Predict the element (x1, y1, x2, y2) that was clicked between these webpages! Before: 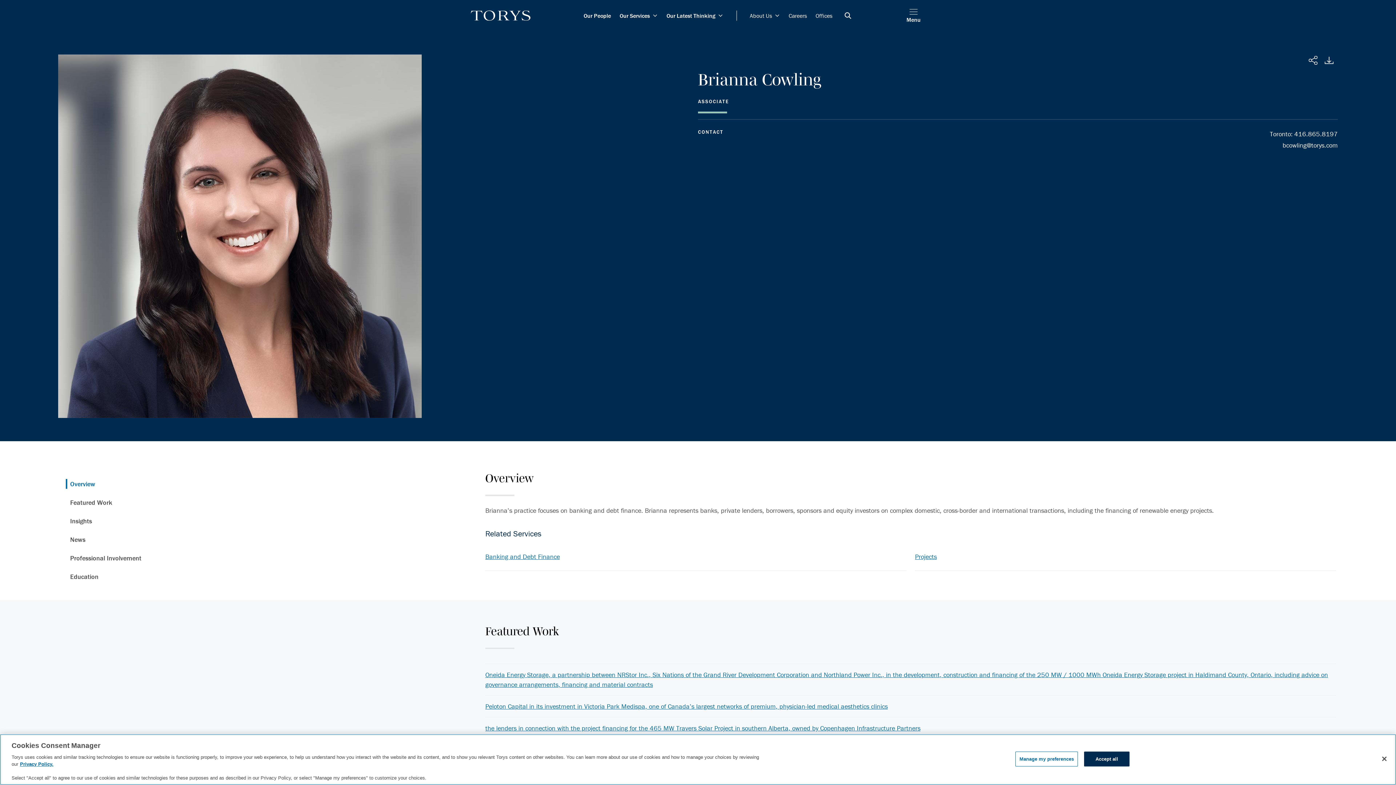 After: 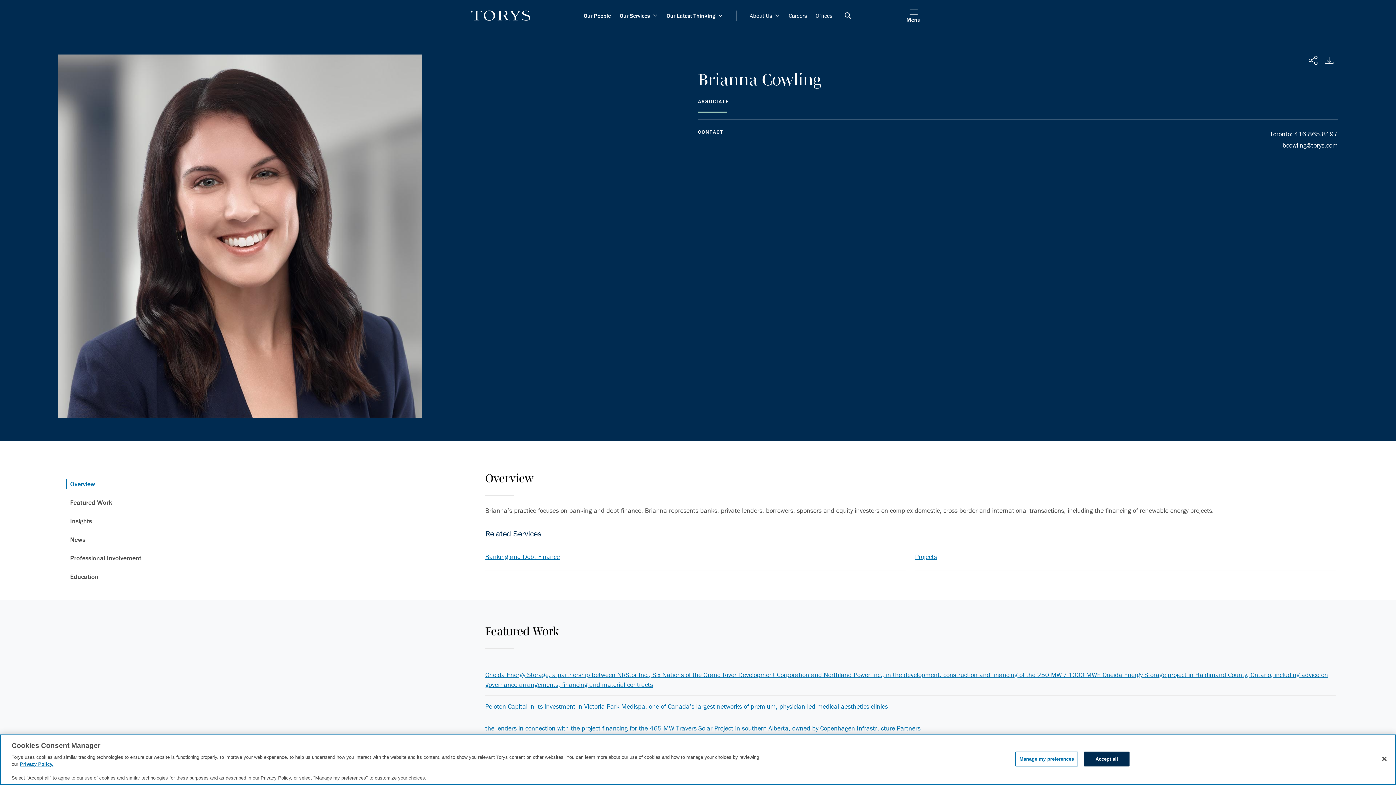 Action: label: Overview bbox: (70, 479, 459, 489)